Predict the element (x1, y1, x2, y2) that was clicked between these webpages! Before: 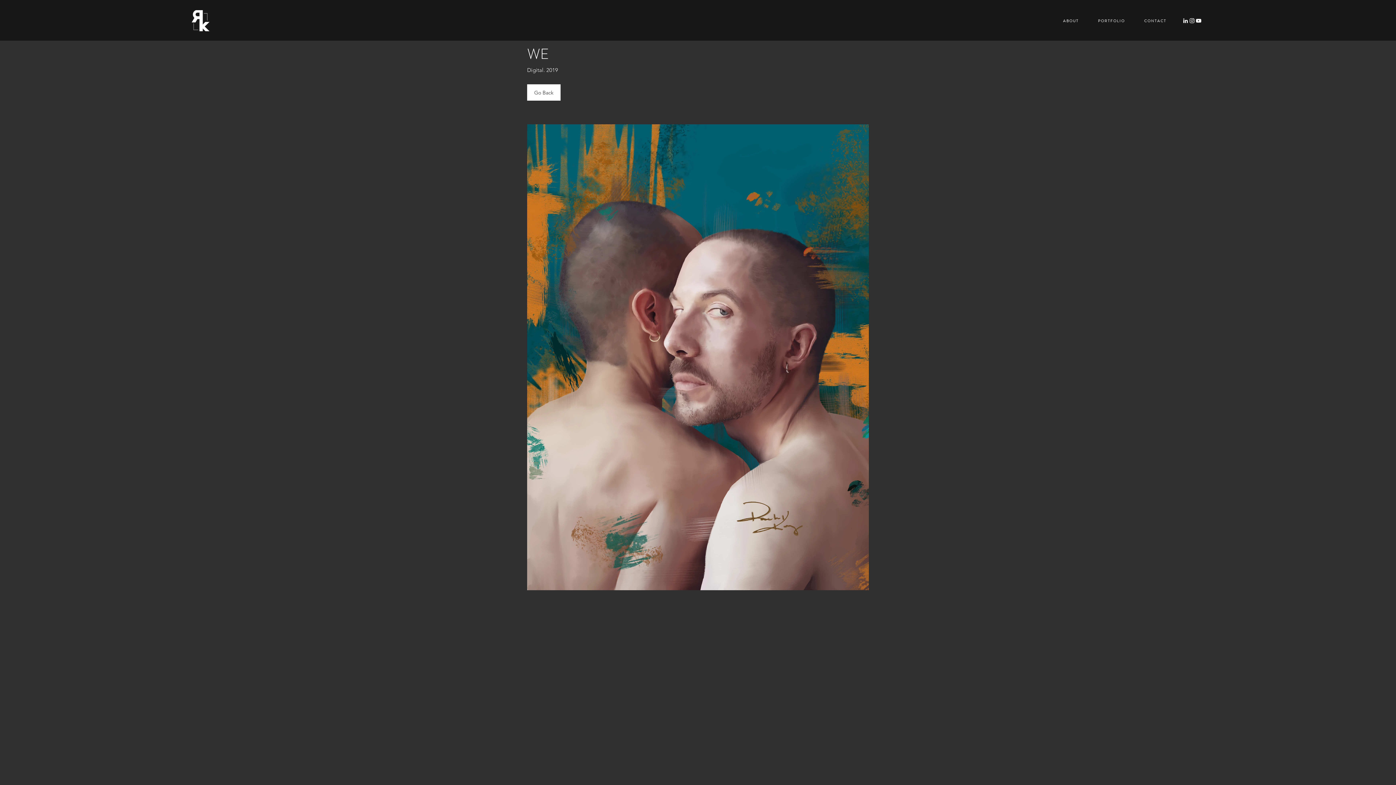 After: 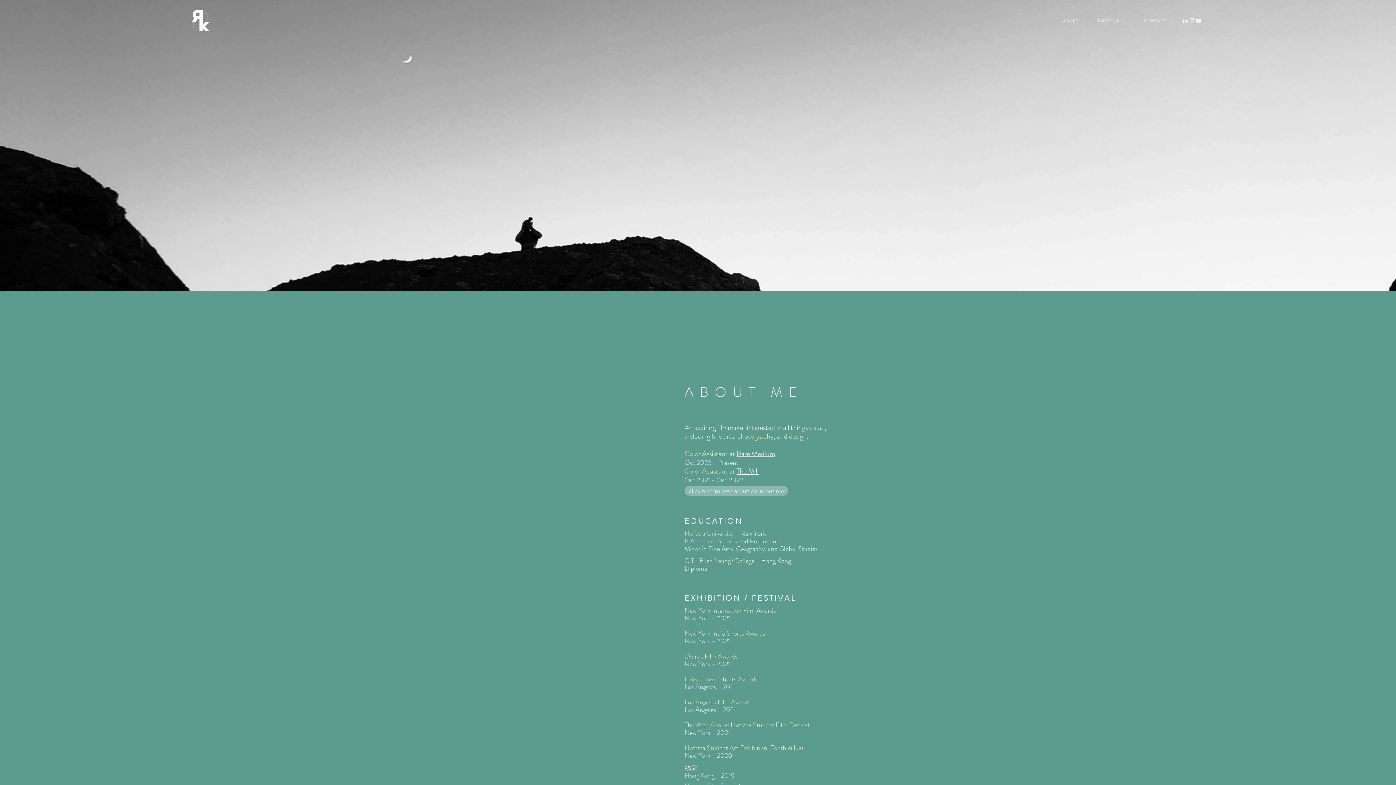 Action: bbox: (191, 10, 210, 31)